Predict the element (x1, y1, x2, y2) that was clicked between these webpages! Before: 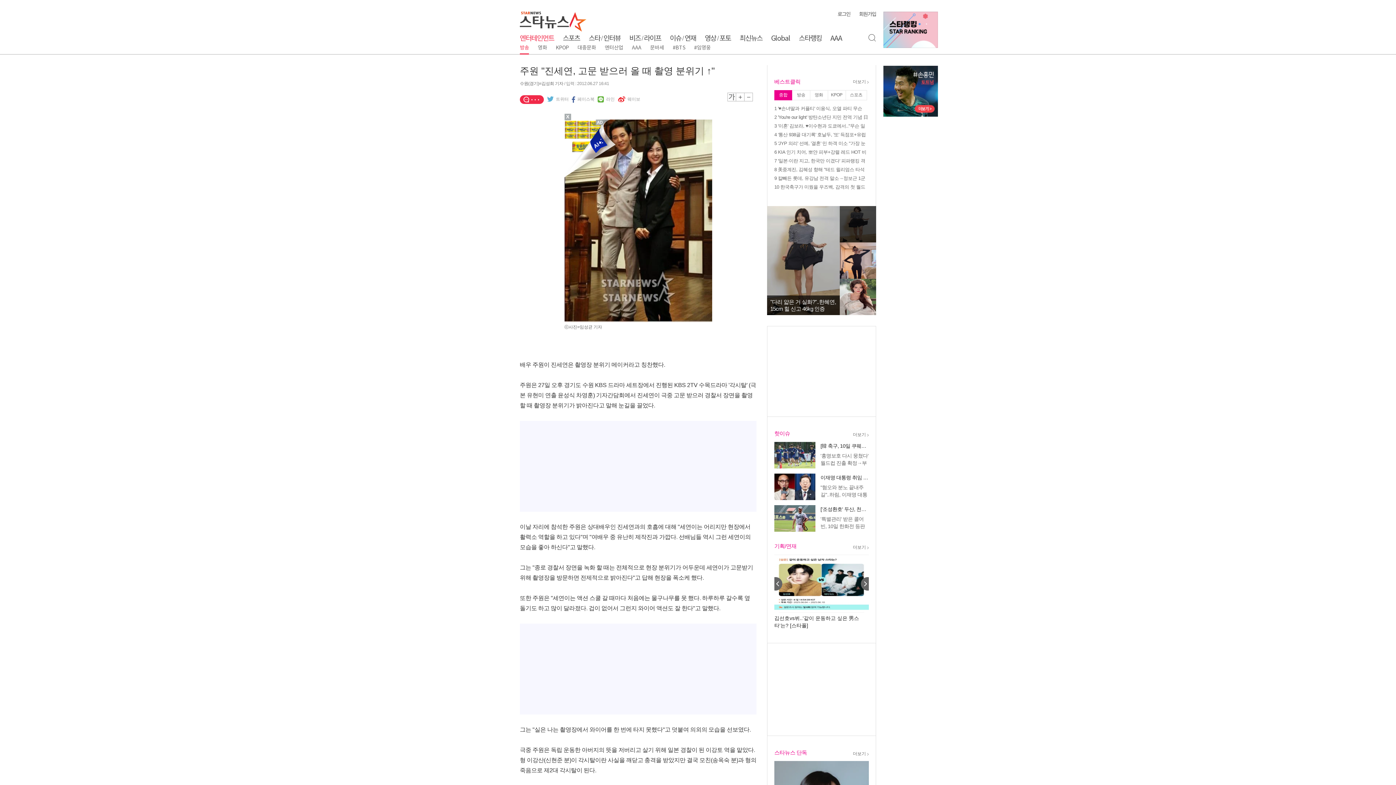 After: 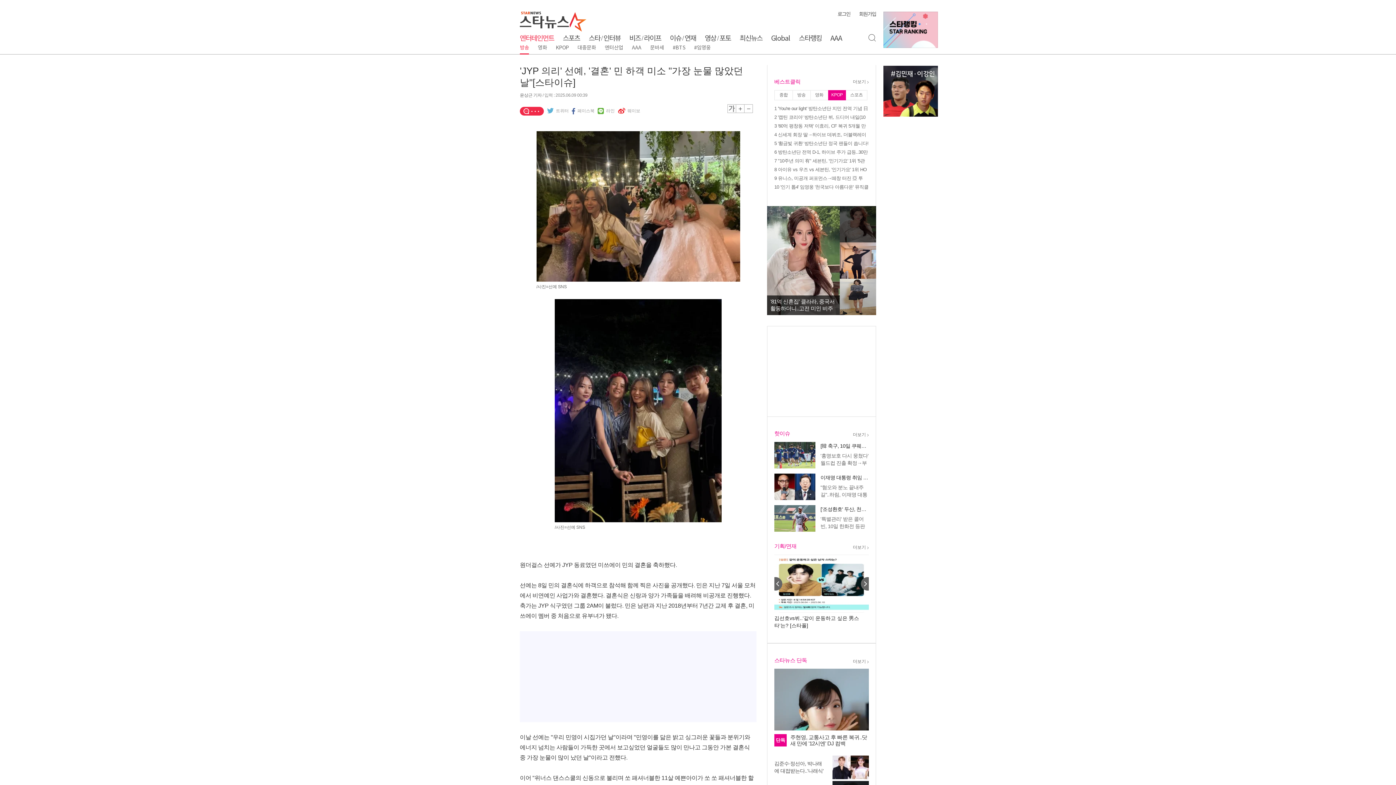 Action: label: 5 'JYP 의리' 선예, '결혼' 민 하객 미소 "가장 눈물 많았던 날"[스타이슈] bbox: (774, 140, 869, 147)